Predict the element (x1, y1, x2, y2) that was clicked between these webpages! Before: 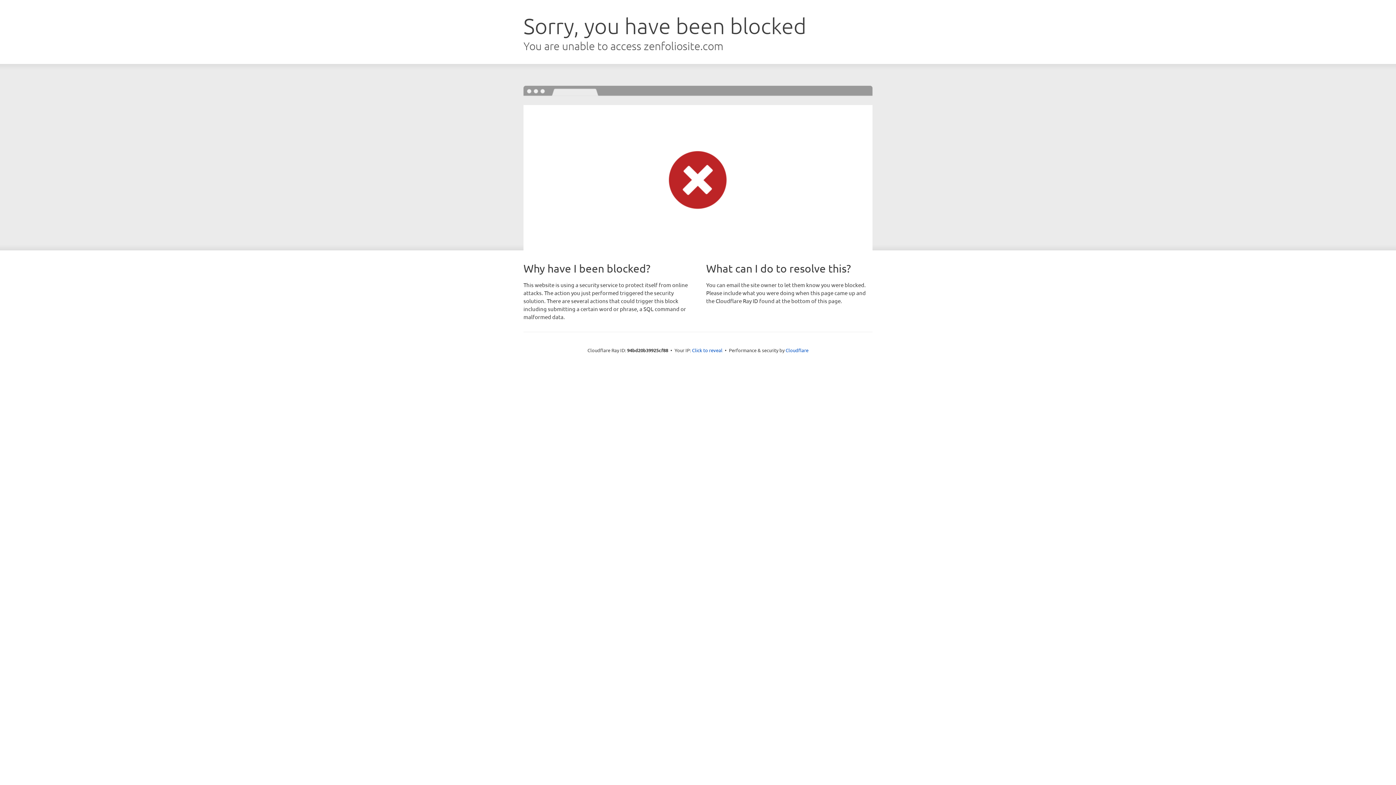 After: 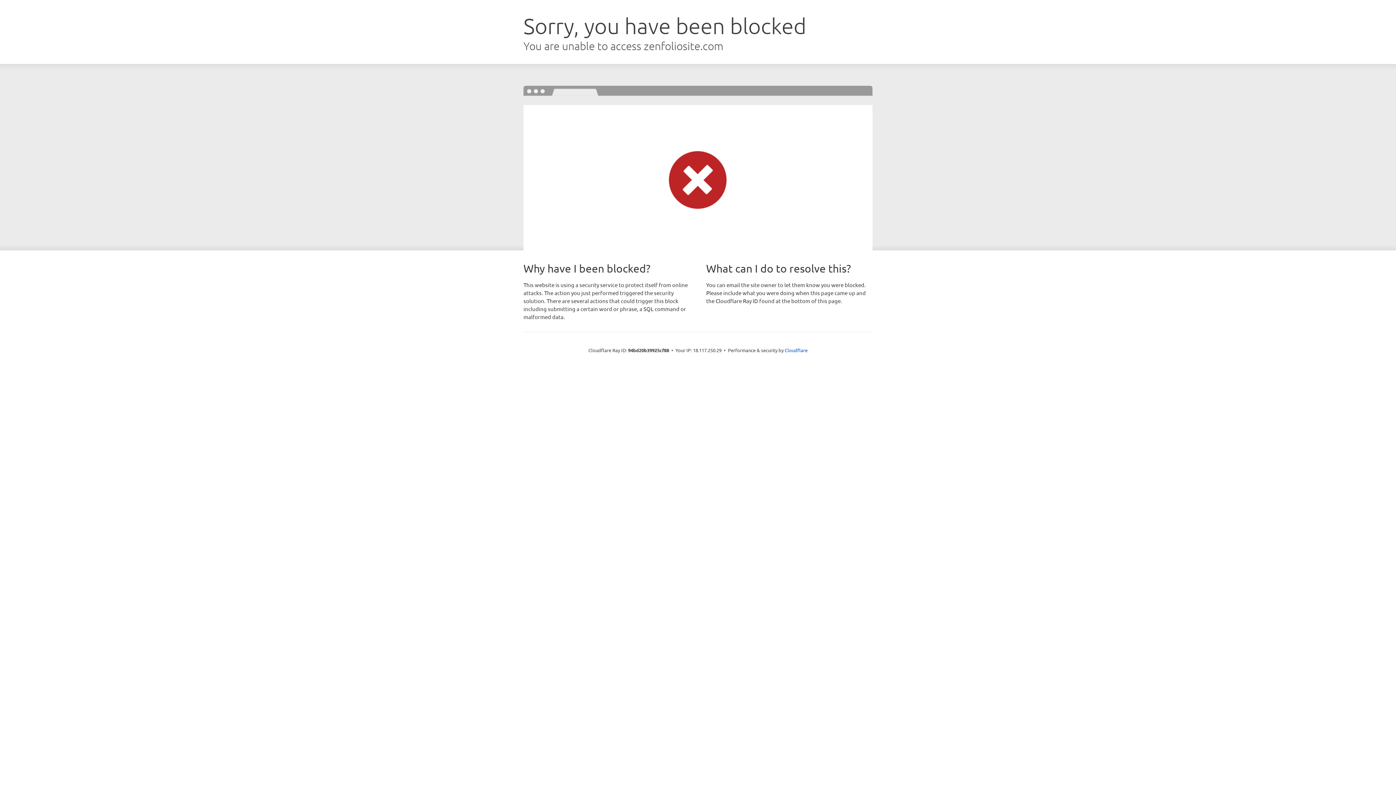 Action: label: Click to reveal bbox: (692, 346, 722, 353)